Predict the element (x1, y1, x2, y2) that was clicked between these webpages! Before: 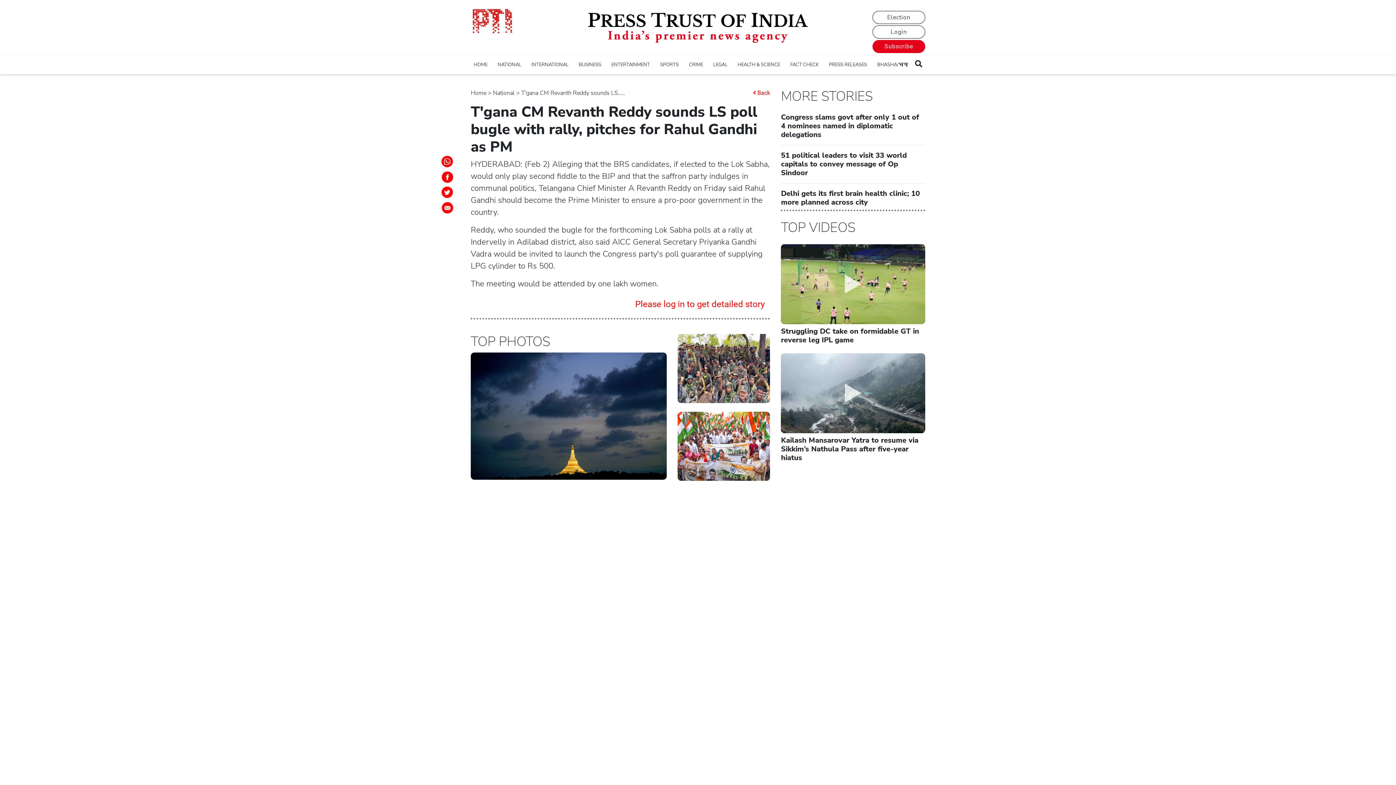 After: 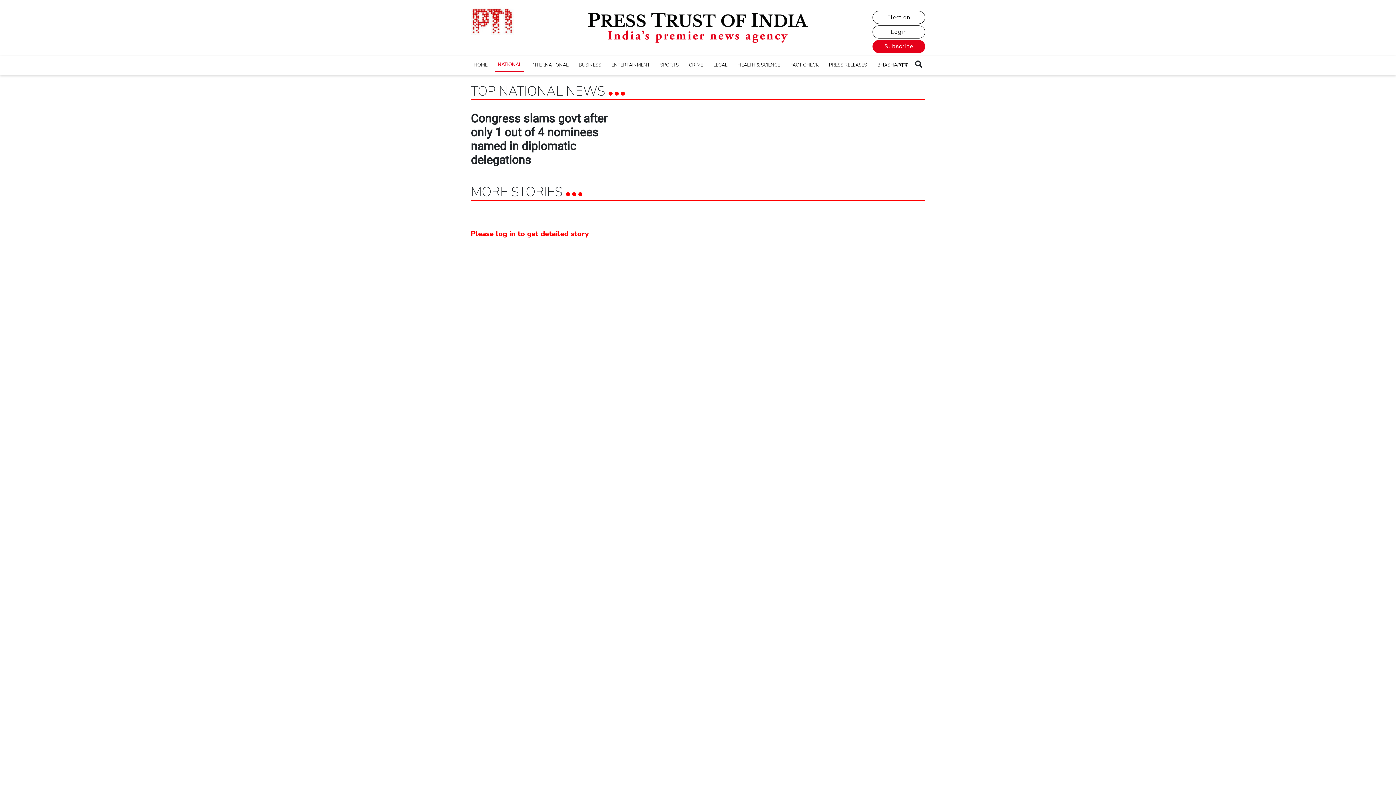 Action: bbox: (493, 88, 514, 96) label: National